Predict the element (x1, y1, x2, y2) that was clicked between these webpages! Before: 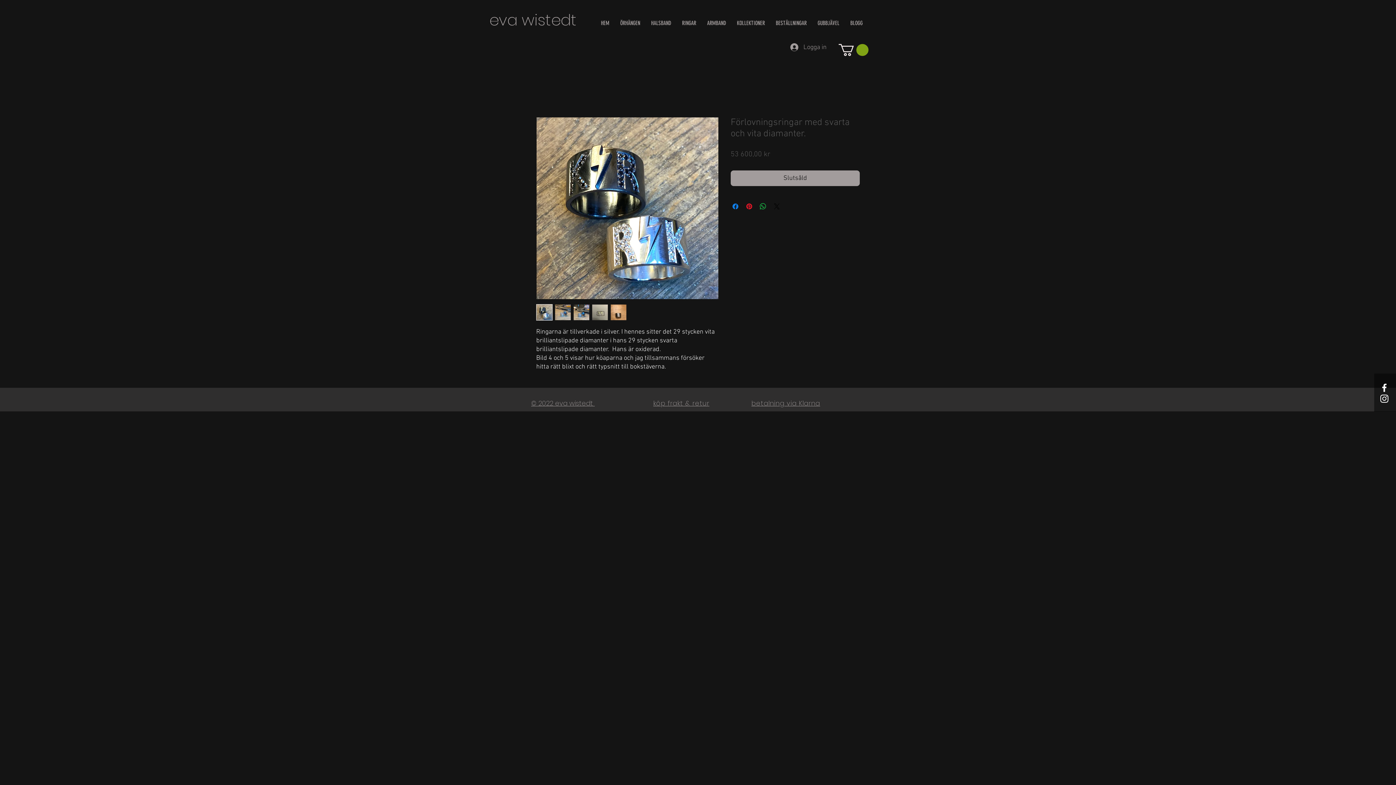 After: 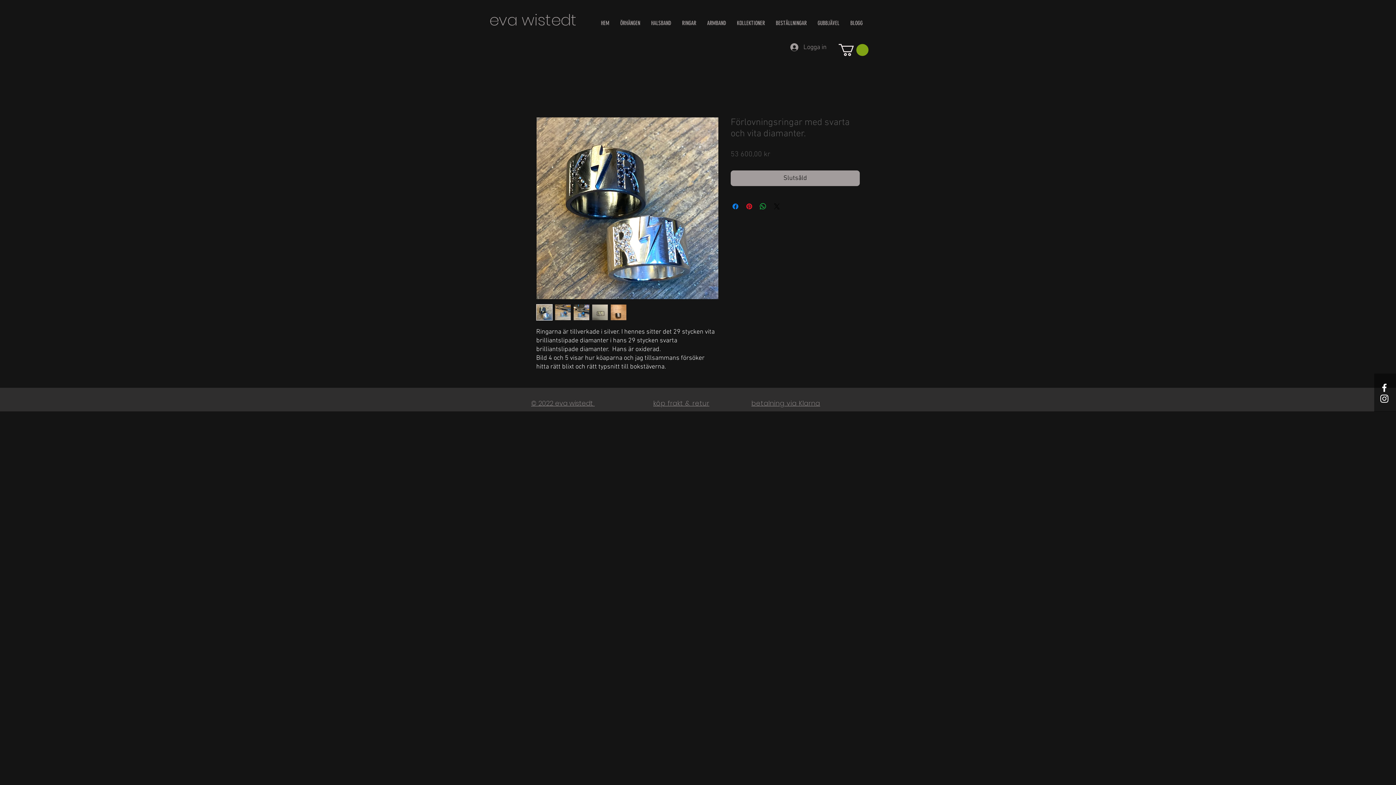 Action: bbox: (592, 304, 608, 320)